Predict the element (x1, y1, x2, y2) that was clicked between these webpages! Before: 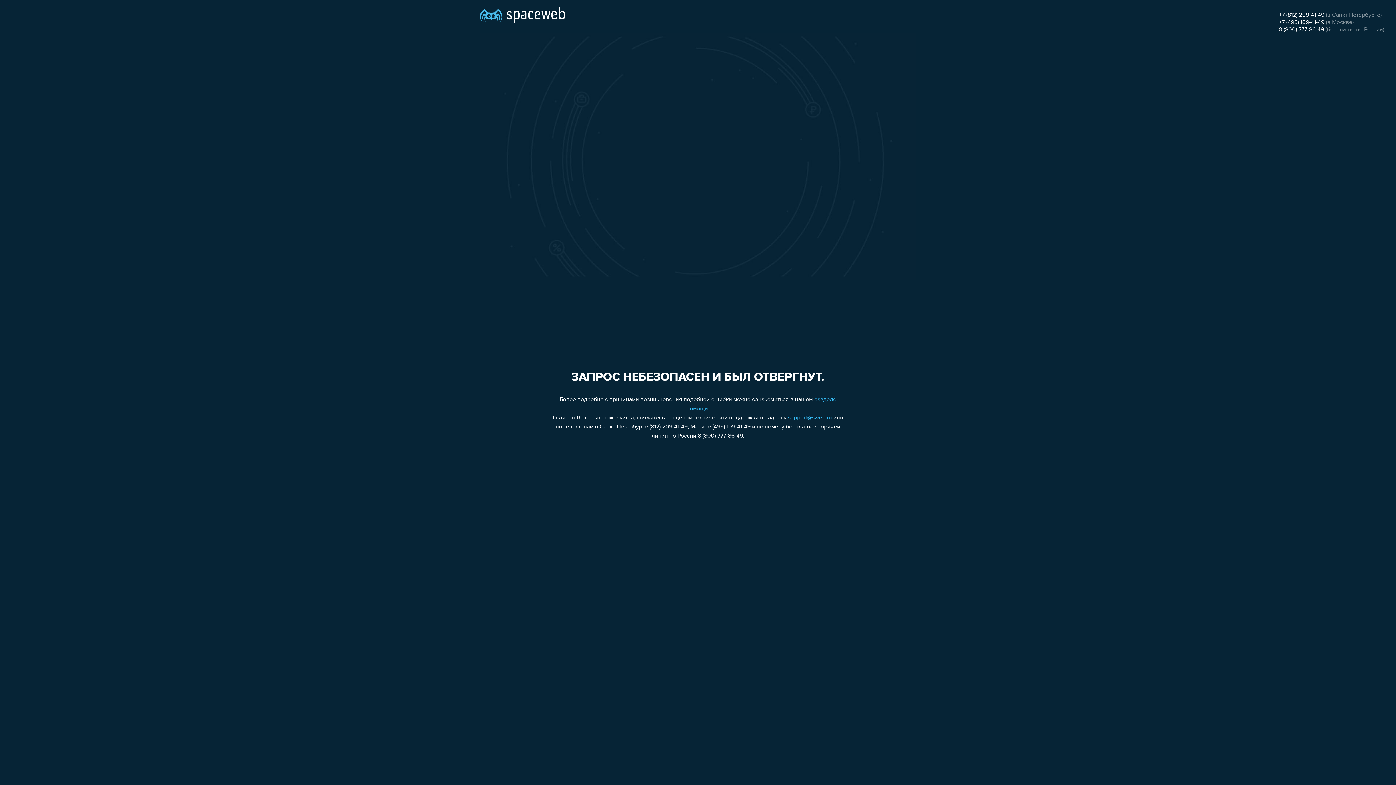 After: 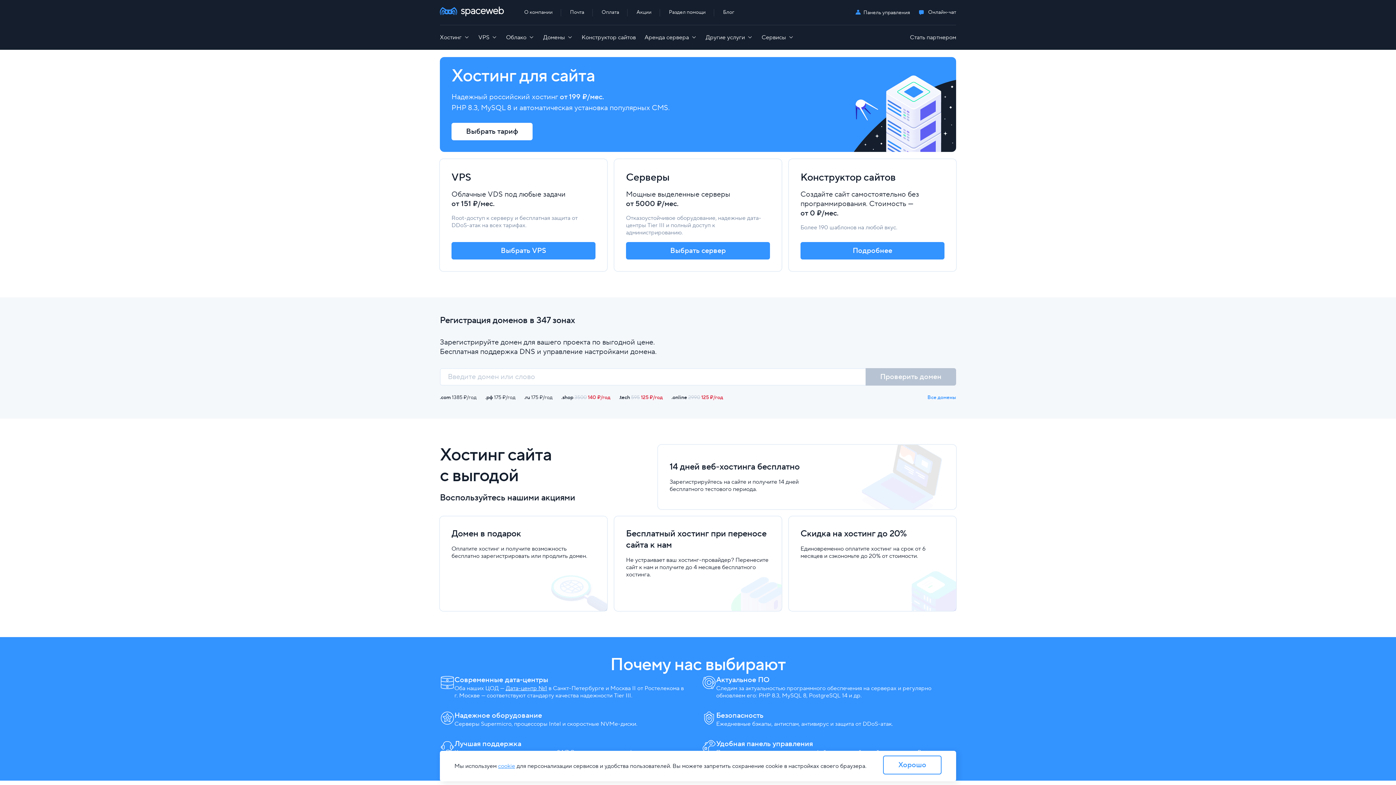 Action: bbox: (480, 0, 565, 25)